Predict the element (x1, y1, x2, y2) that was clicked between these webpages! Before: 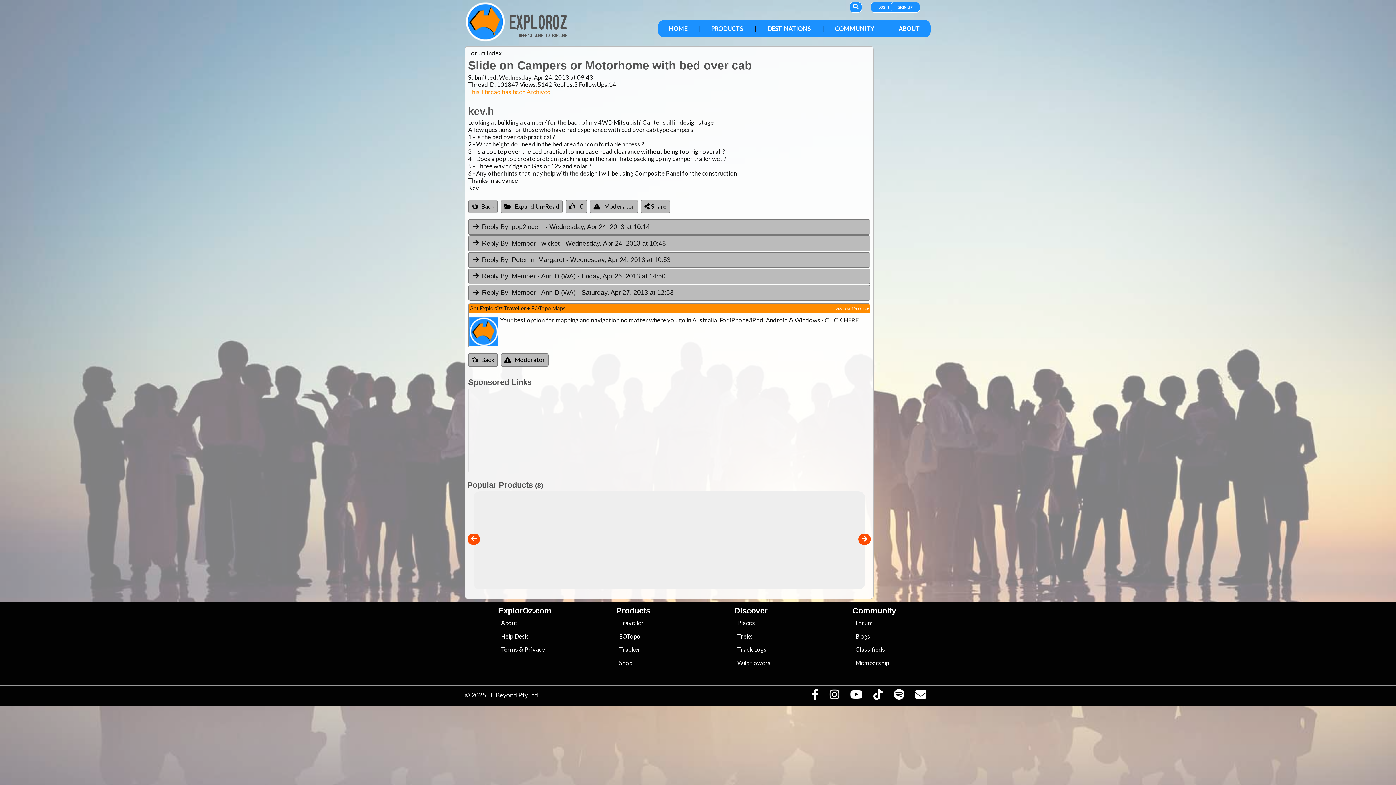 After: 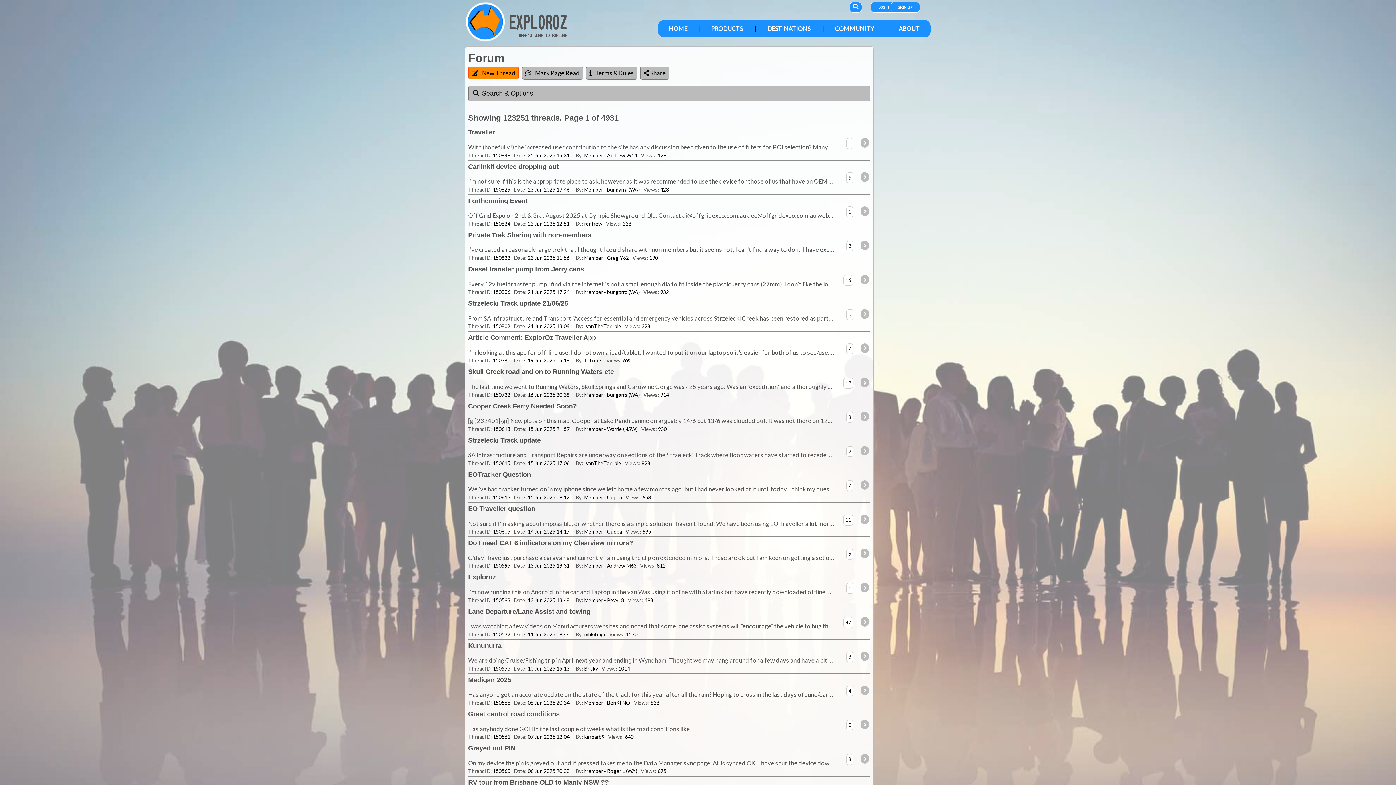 Action: bbox: (855, 619, 873, 626) label: Forum